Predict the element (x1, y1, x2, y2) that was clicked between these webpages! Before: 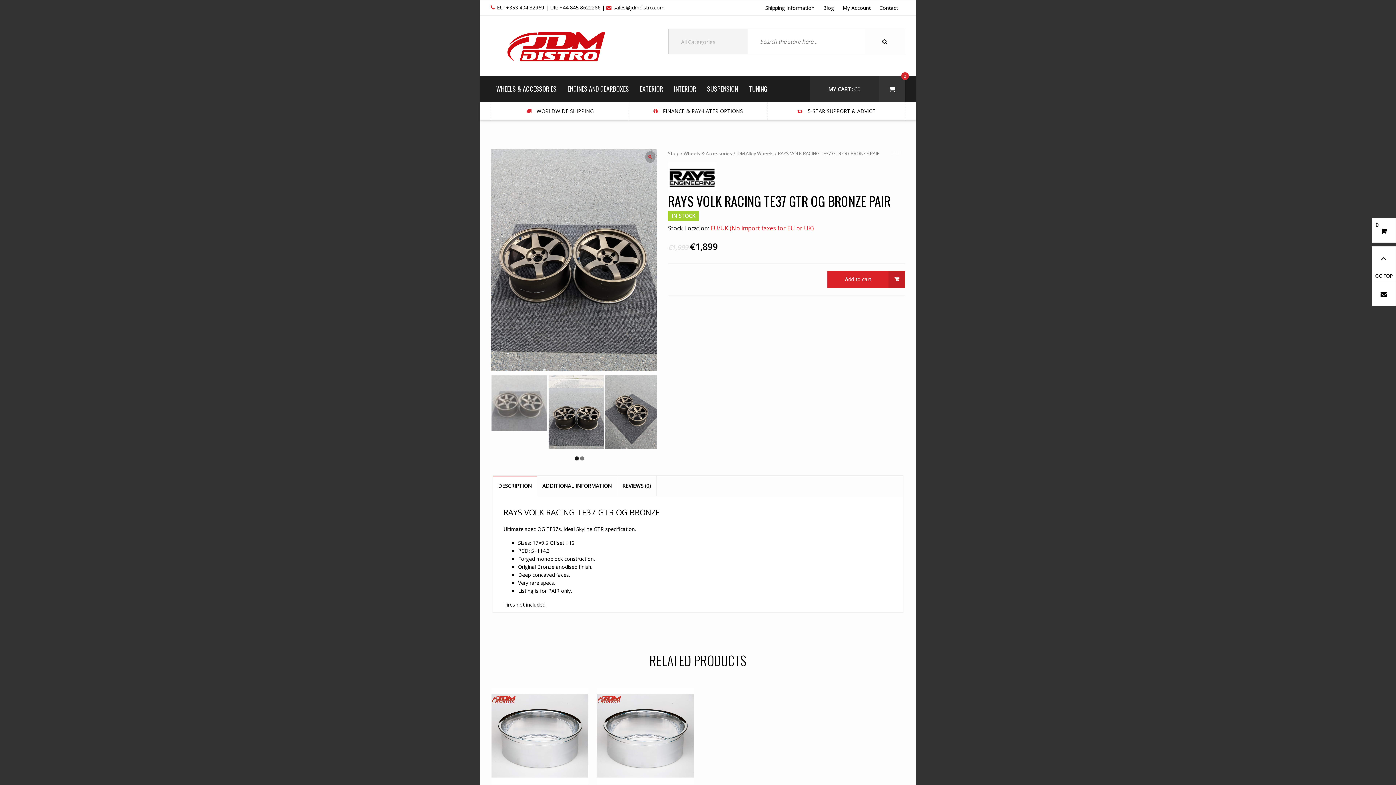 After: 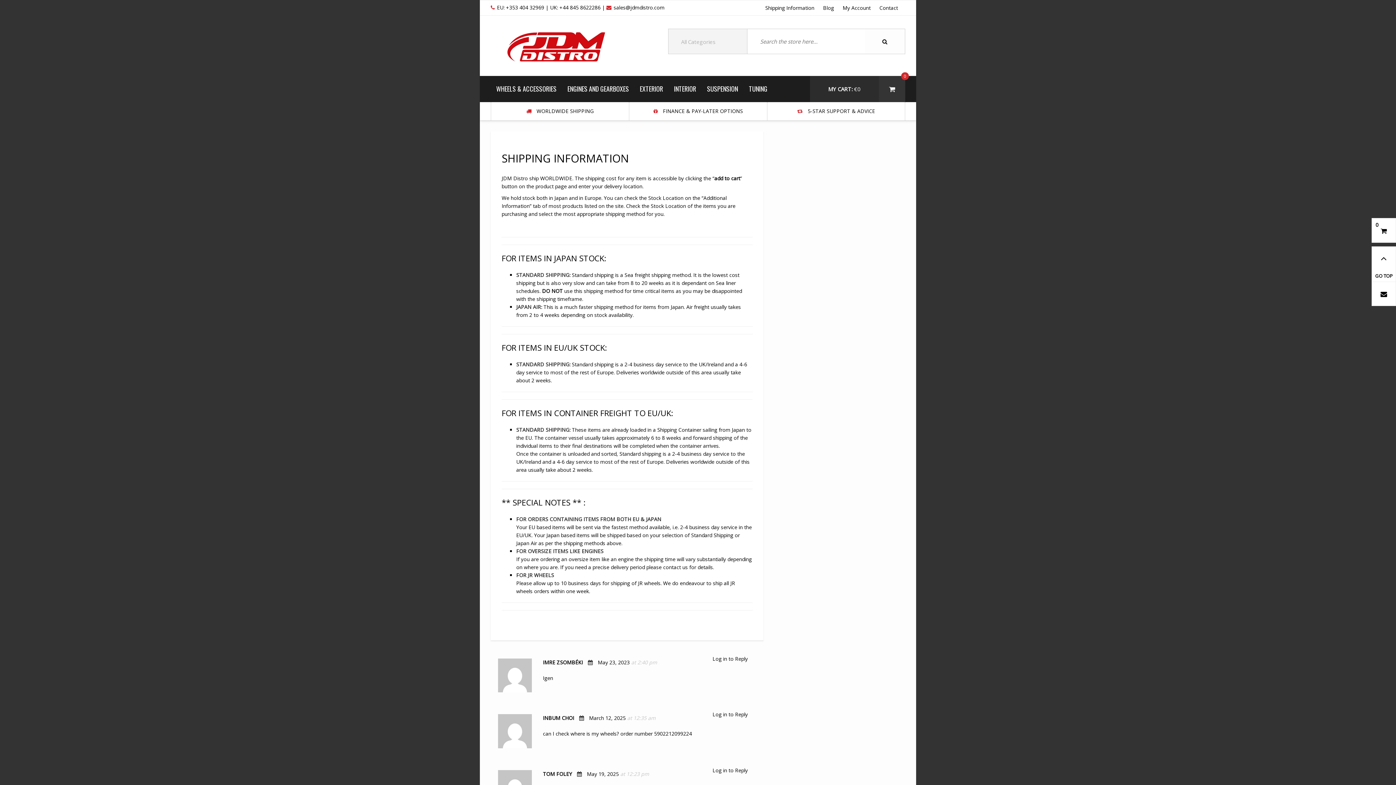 Action: label:  WORLDWIDE SHIPPING bbox: (498, 102, 621, 120)